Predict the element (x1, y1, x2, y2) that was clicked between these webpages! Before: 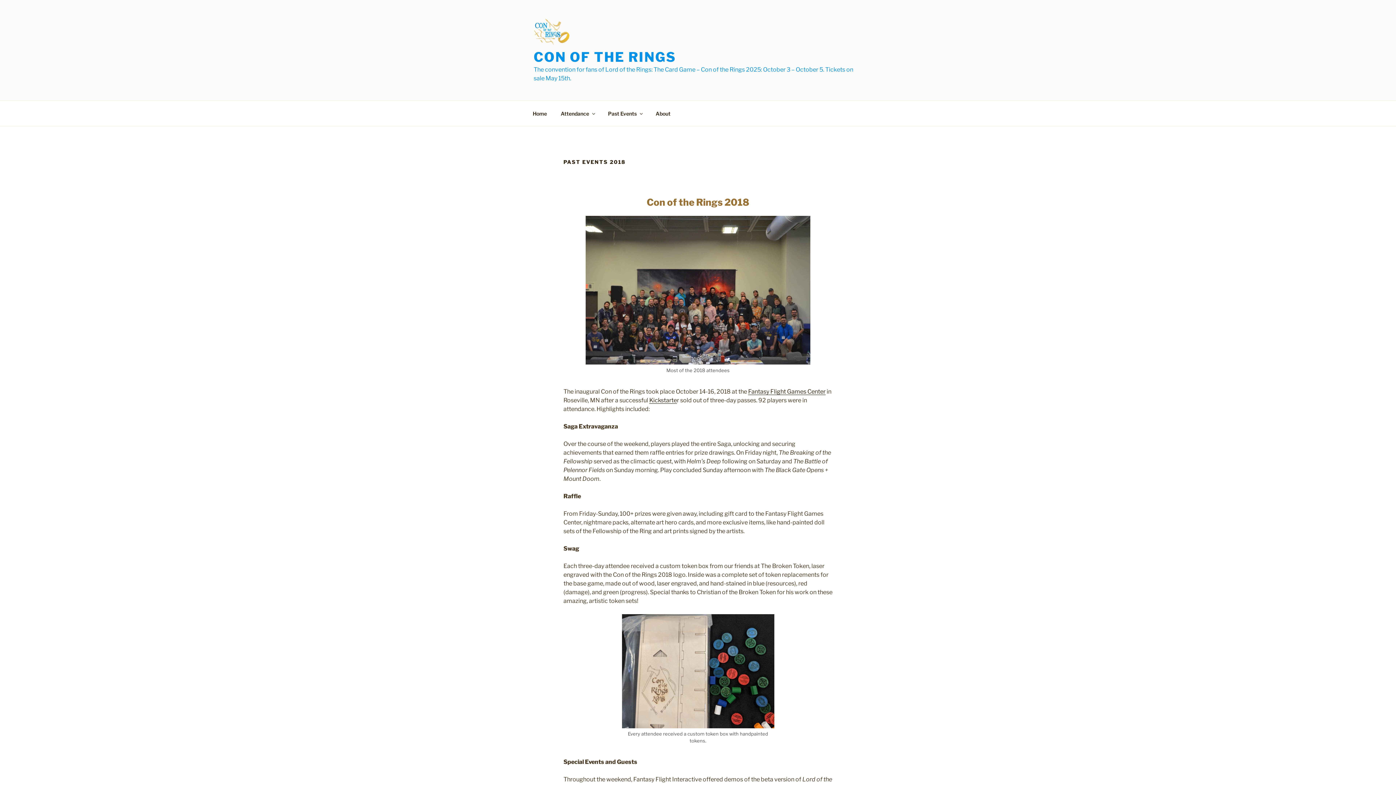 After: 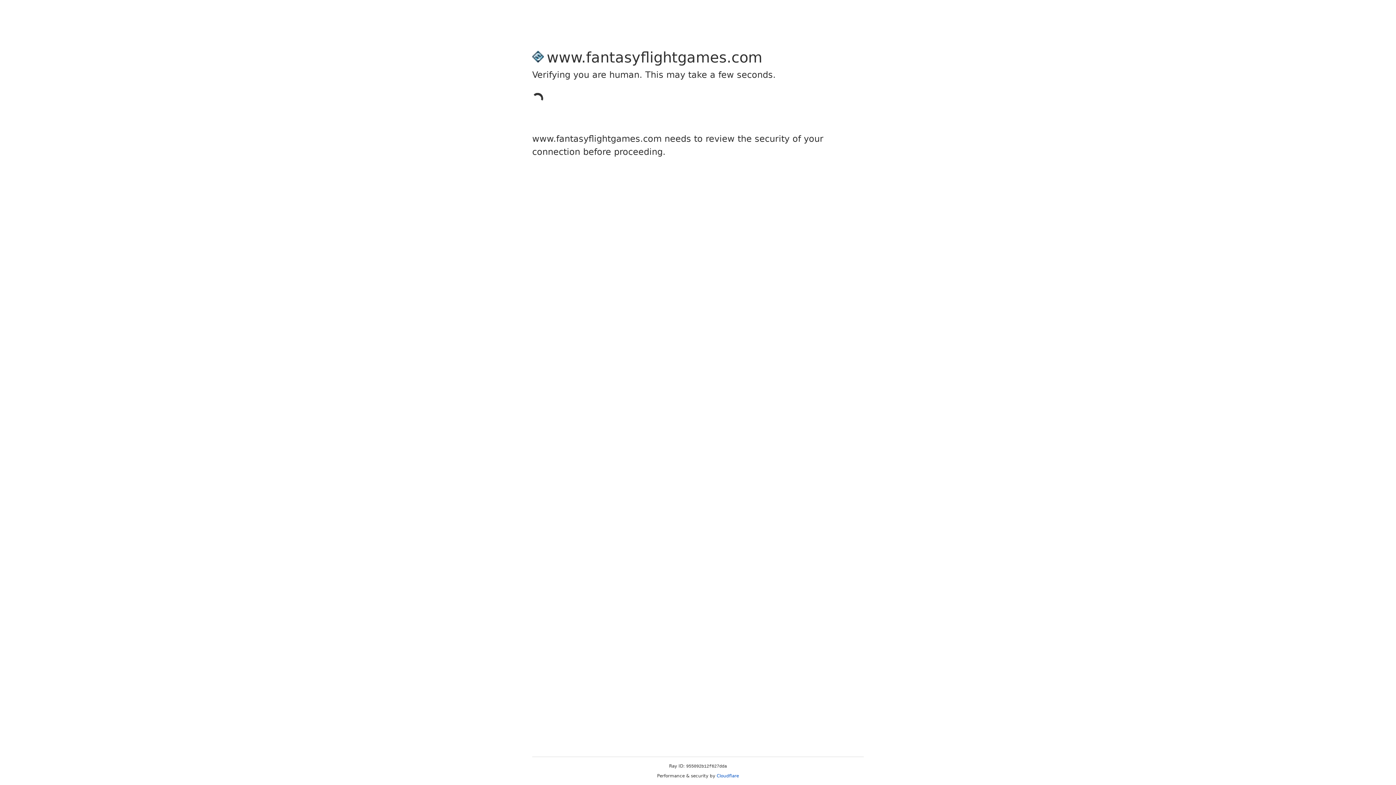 Action: label: Fantasy Flight Games Center bbox: (748, 388, 825, 395)